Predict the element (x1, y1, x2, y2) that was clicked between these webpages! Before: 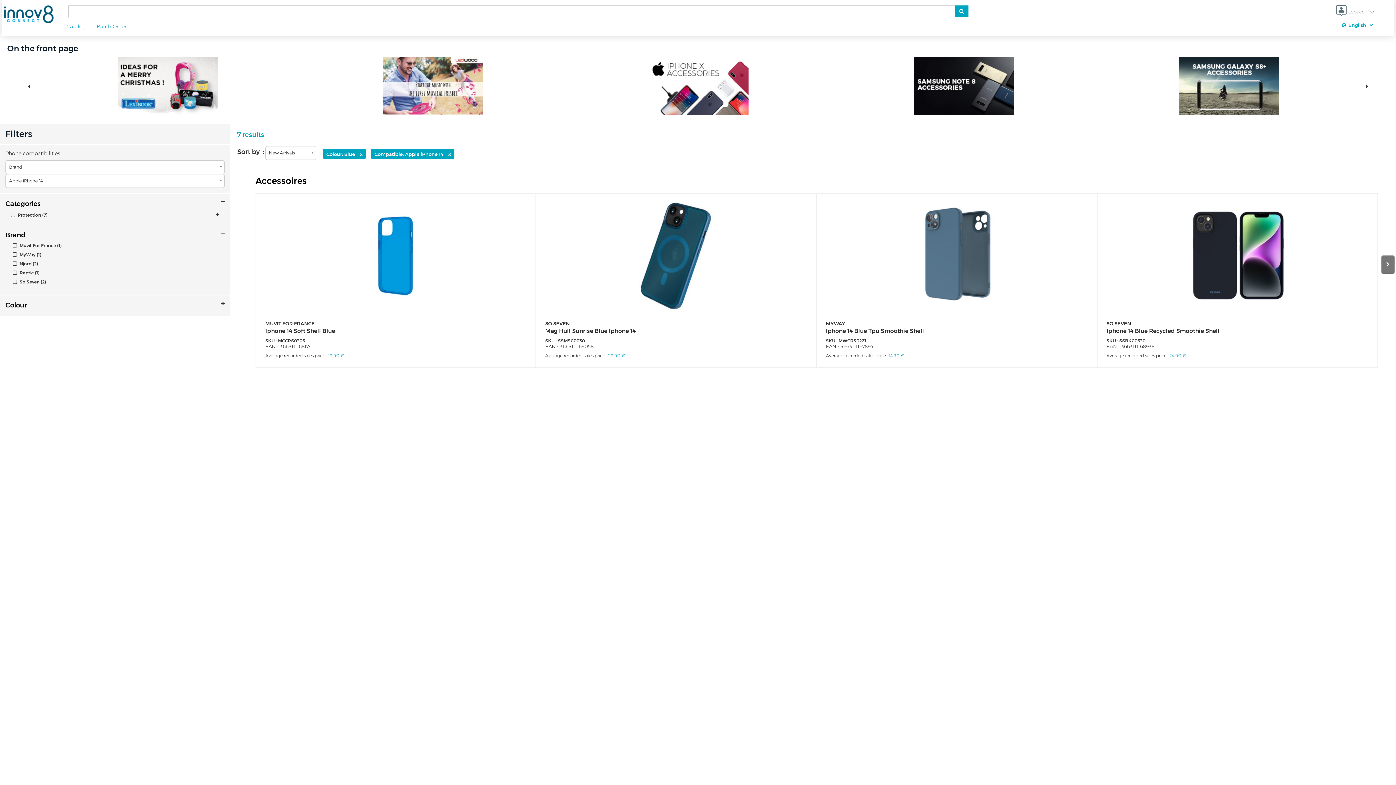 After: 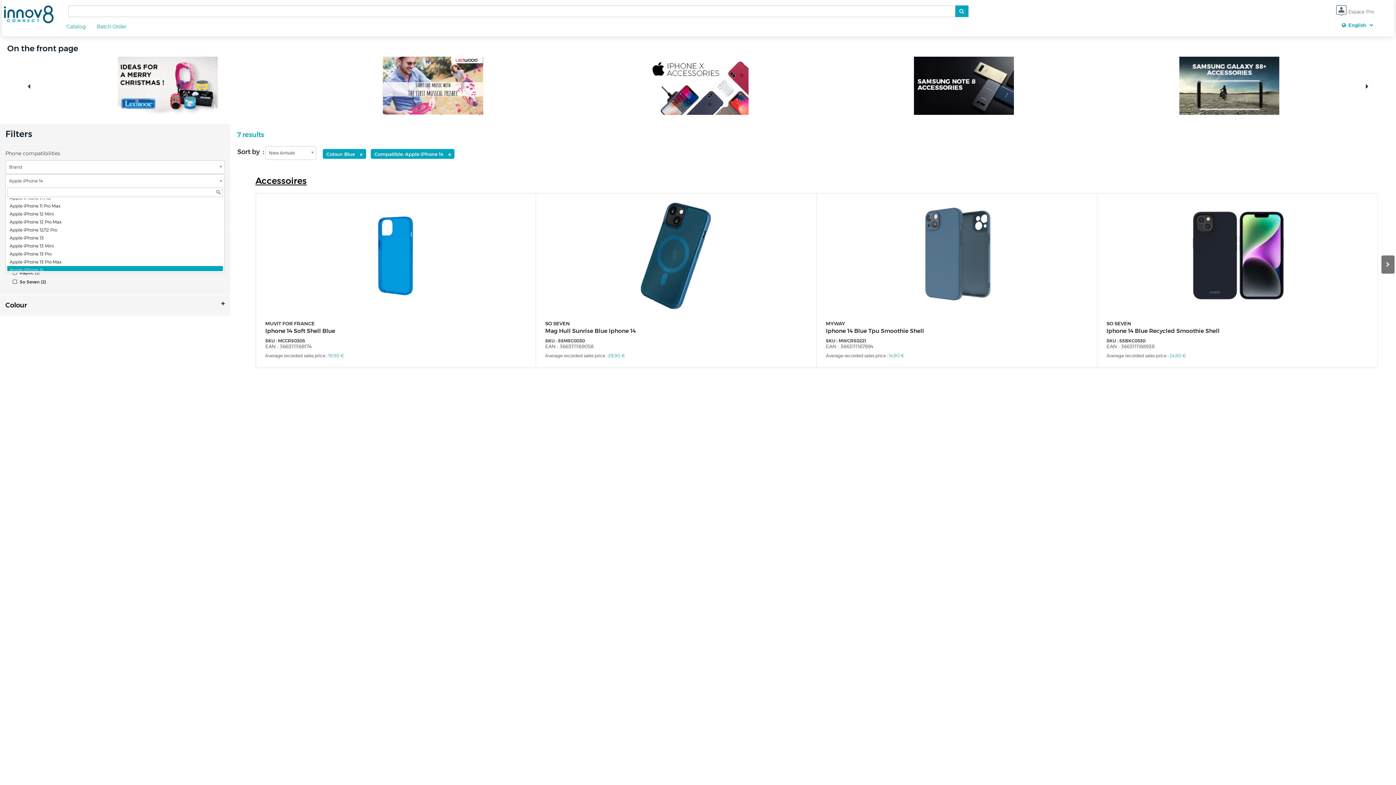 Action: bbox: (5, 174, 224, 188) label: Apple iPhone 14